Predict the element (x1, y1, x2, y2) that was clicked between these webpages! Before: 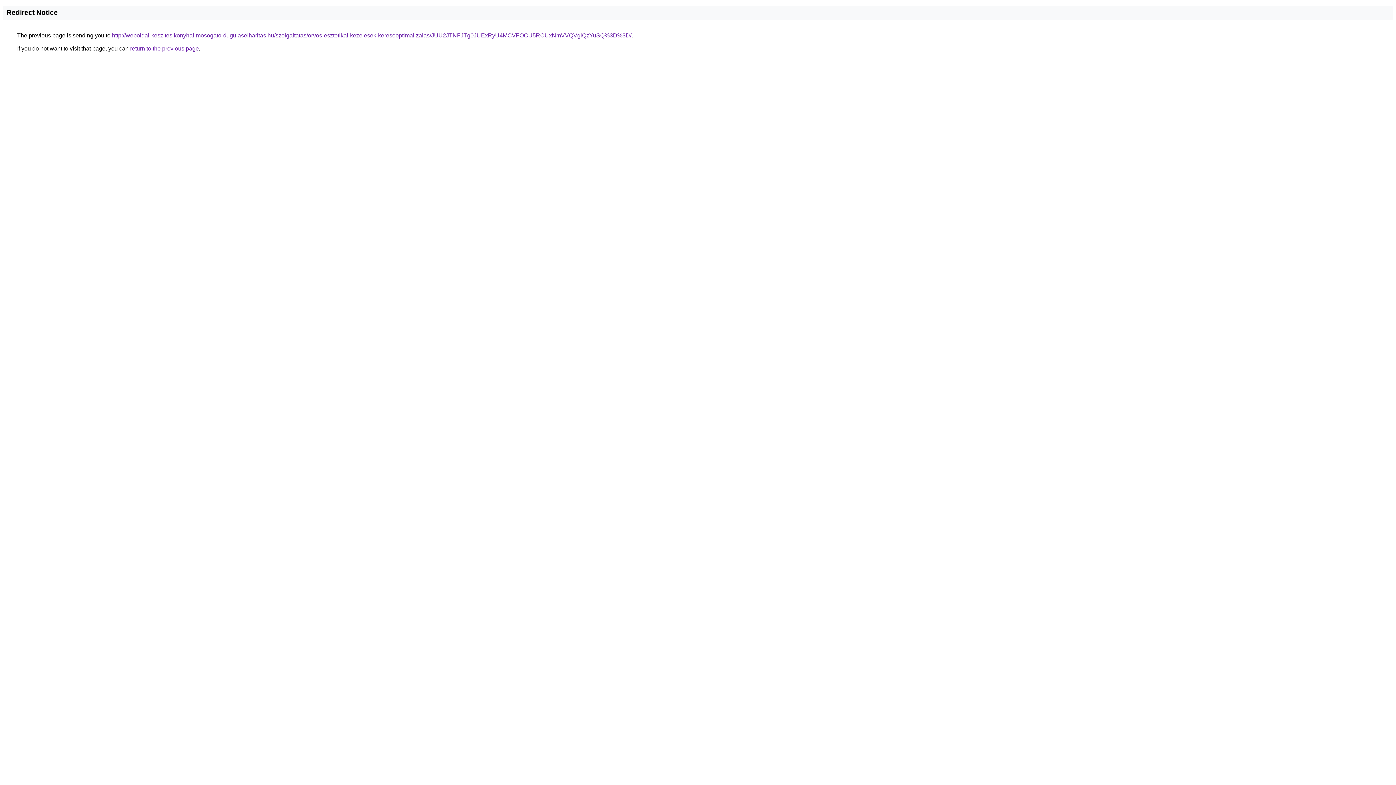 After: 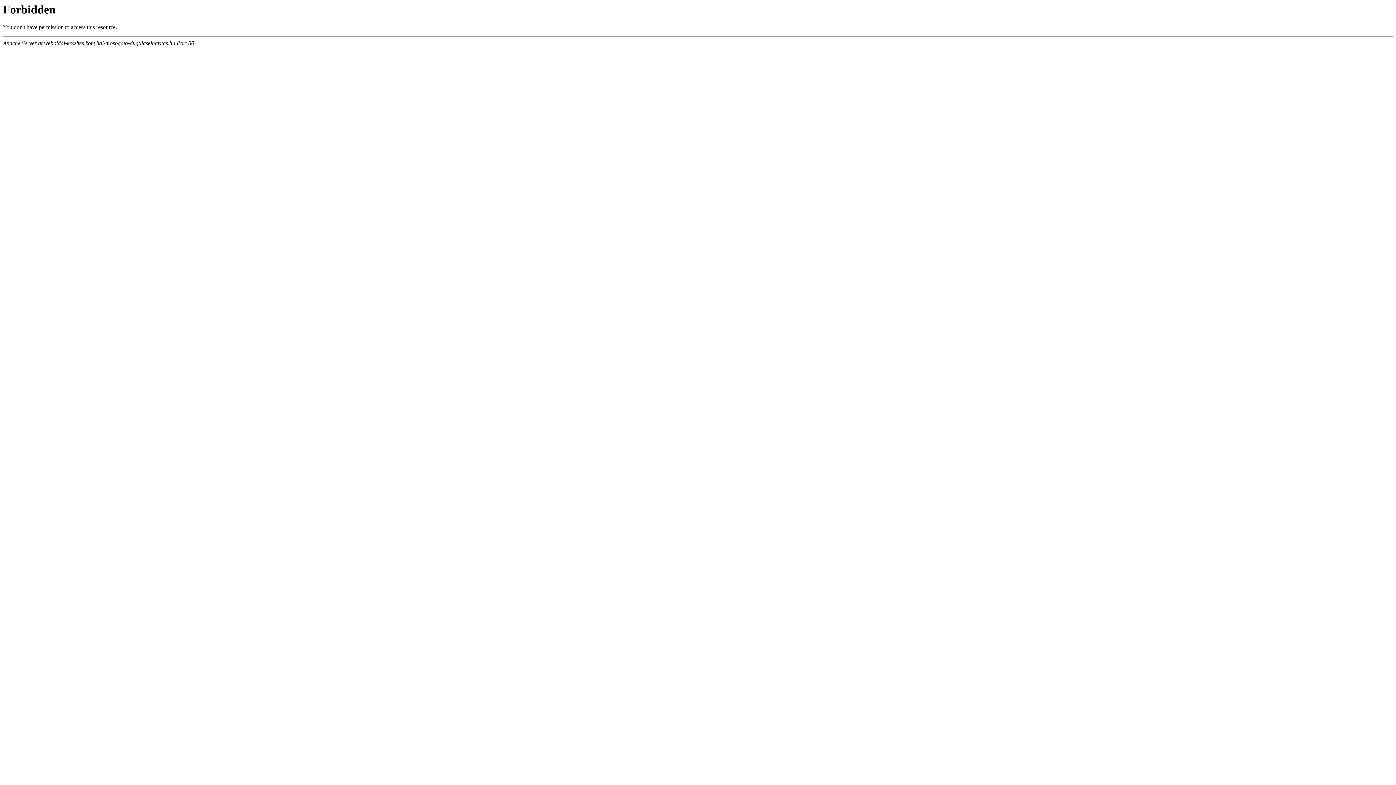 Action: label: http://weboldal-keszites.konyhai-mosogato-dugulaselharitas.hu/szolgaltatas/orvos-esztetikai-kezelesek-keresooptimalizalas/JUU2JTNFJTg0JUExRyU4MCVFOCU5RCUxNmVVQVglQzYuSQ%3D%3D/ bbox: (112, 32, 631, 38)